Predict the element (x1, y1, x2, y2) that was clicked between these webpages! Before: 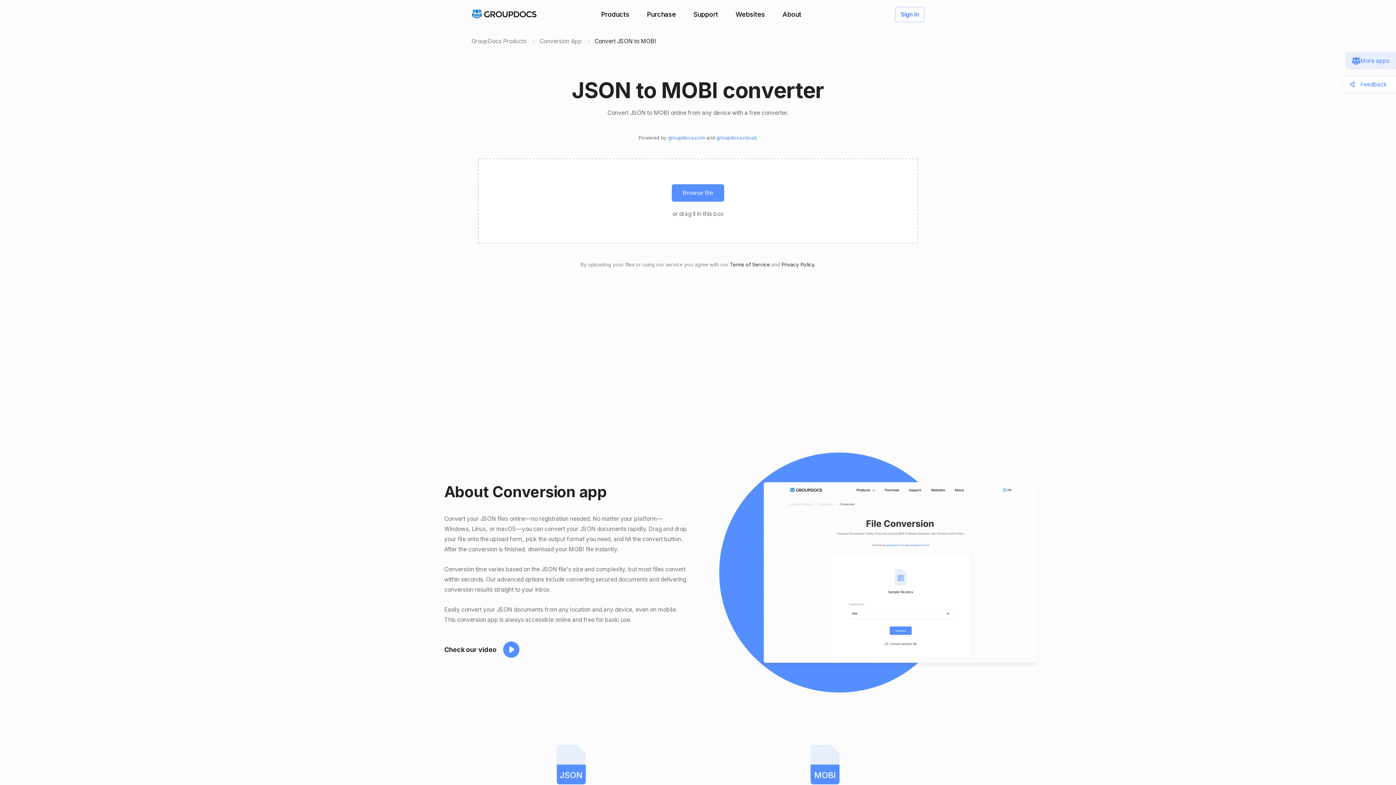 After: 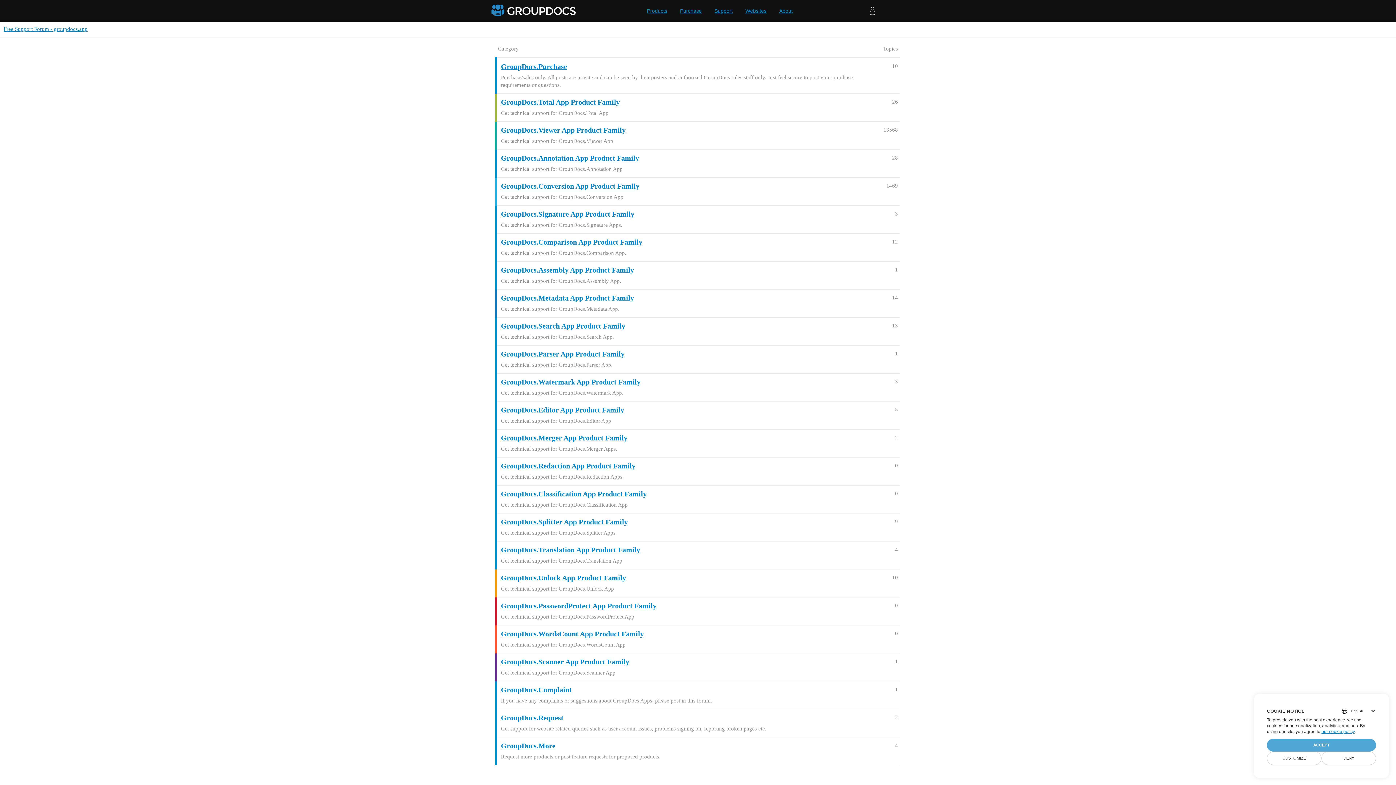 Action: label: Support bbox: (693, 10, 718, 18)